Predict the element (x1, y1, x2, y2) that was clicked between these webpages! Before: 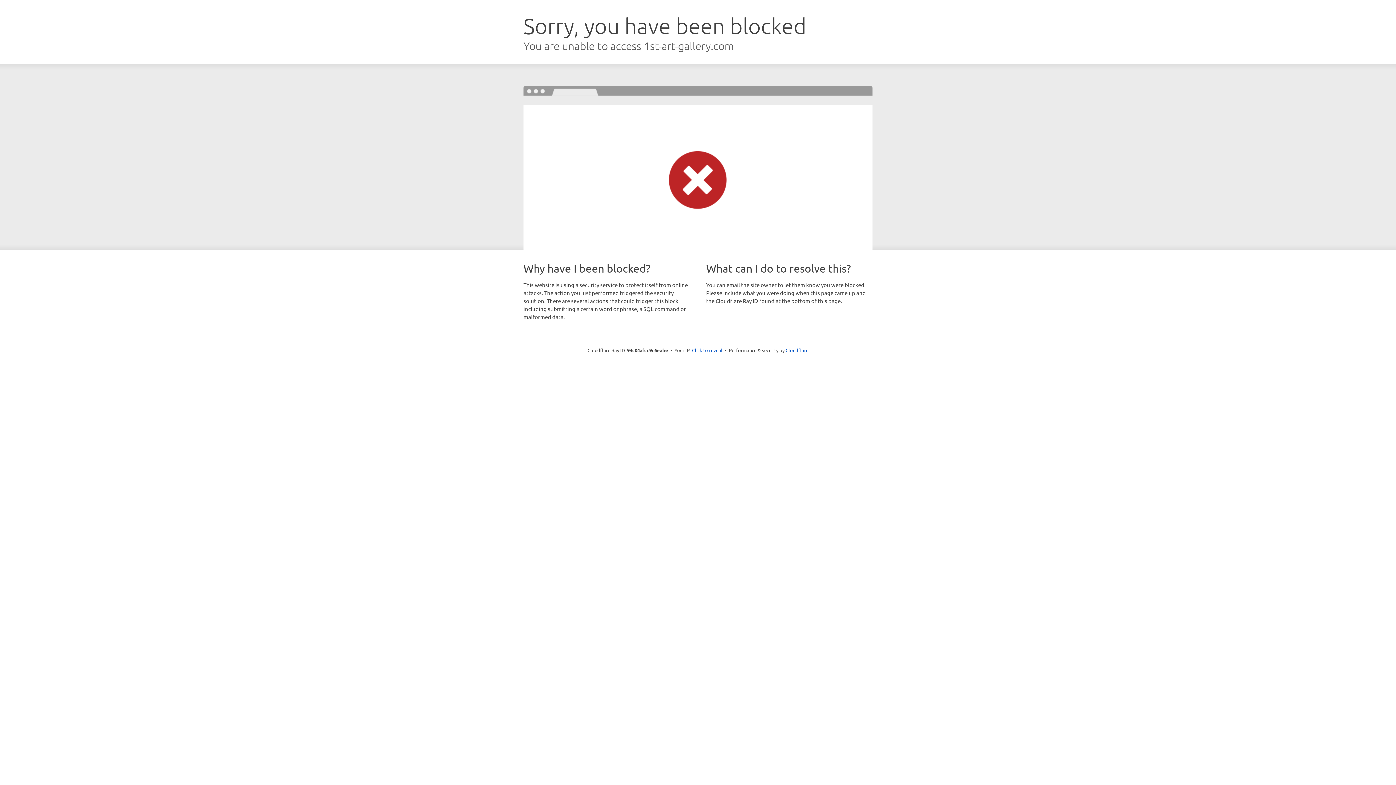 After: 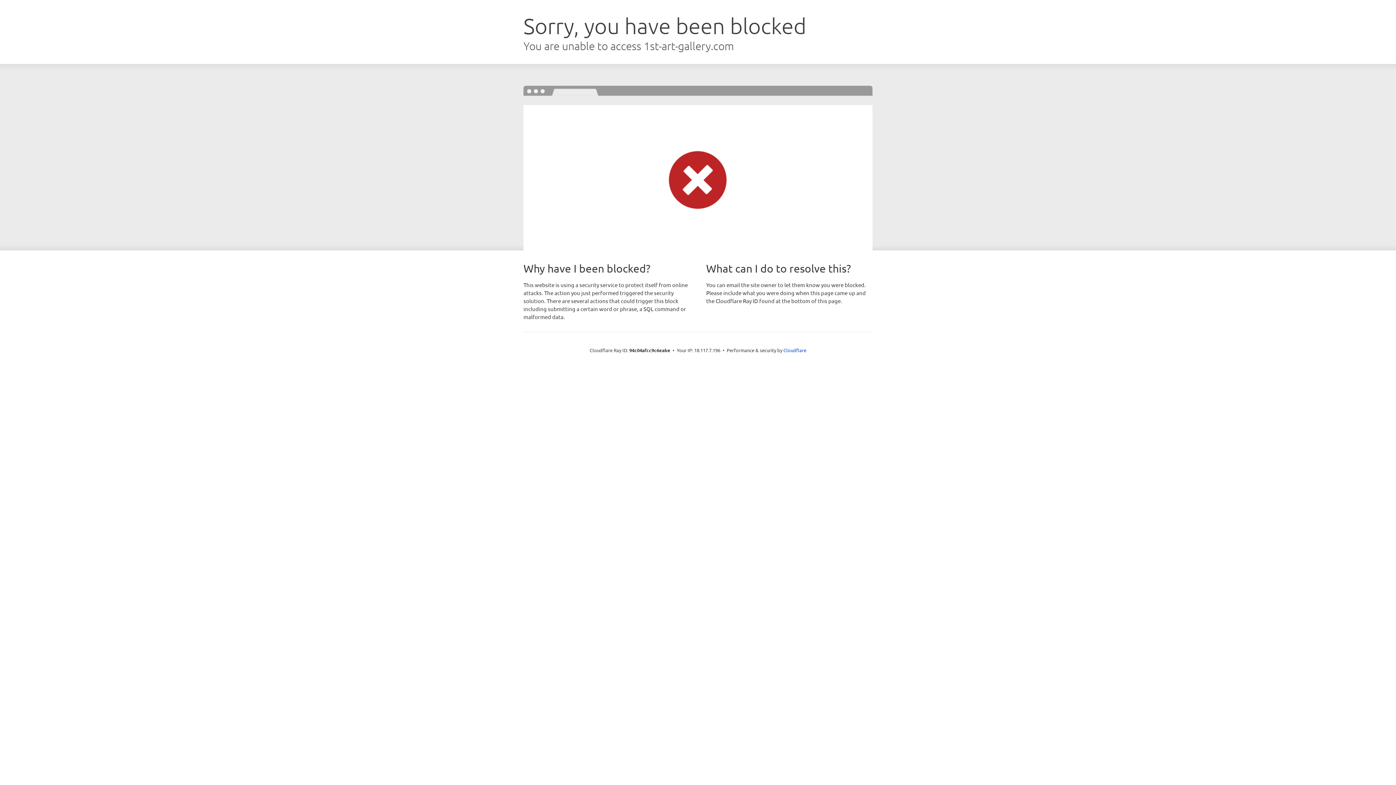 Action: bbox: (692, 346, 722, 353) label: Click to reveal